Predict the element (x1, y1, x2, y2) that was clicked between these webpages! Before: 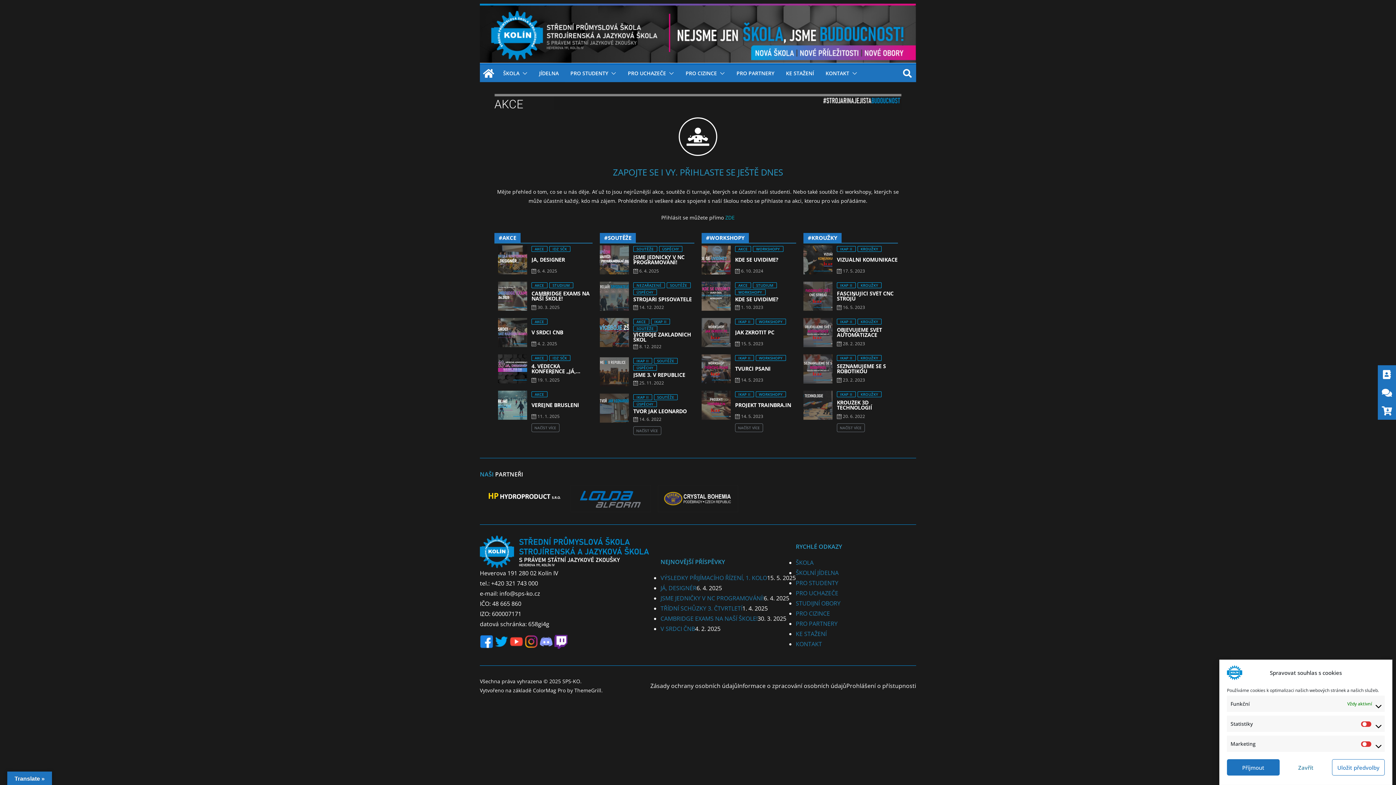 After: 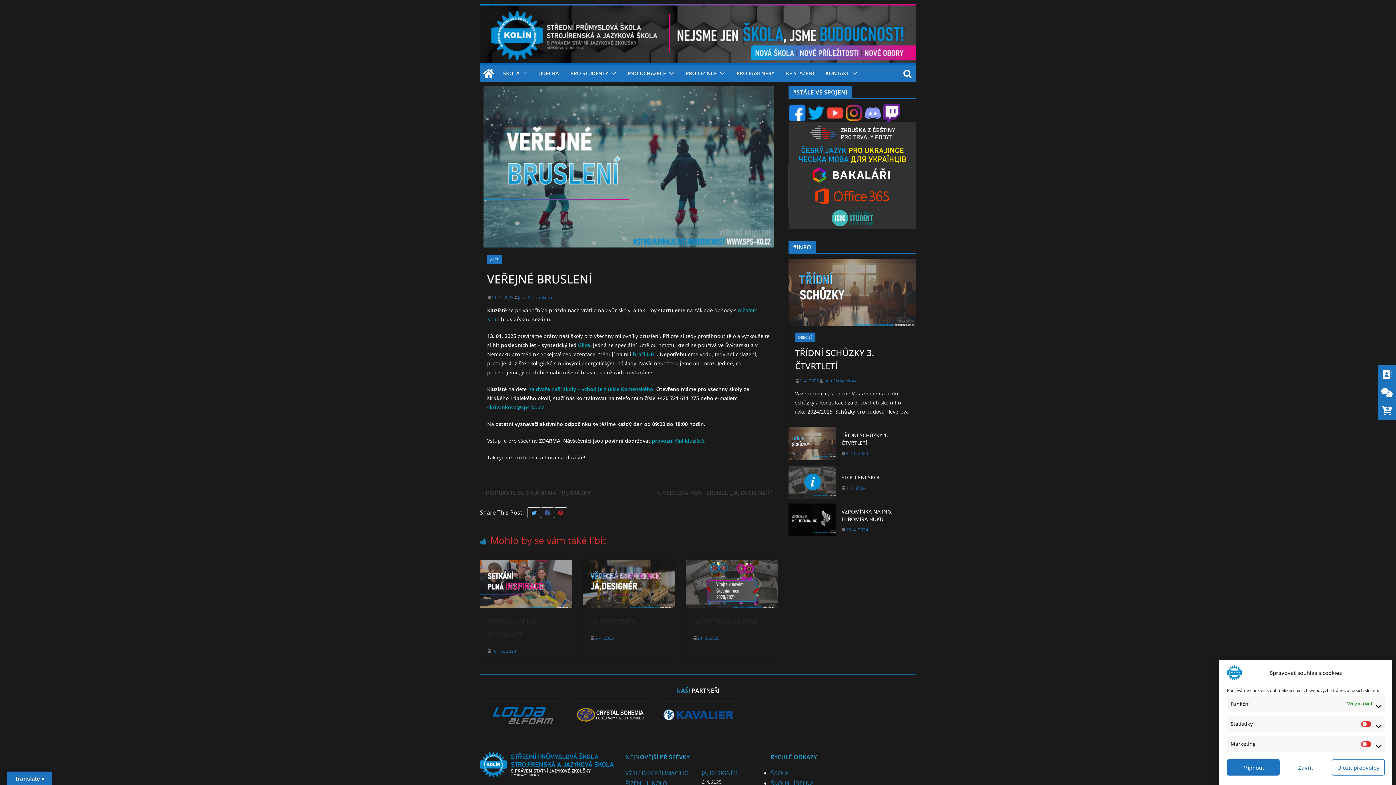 Action: bbox: (494, 390, 596, 419)